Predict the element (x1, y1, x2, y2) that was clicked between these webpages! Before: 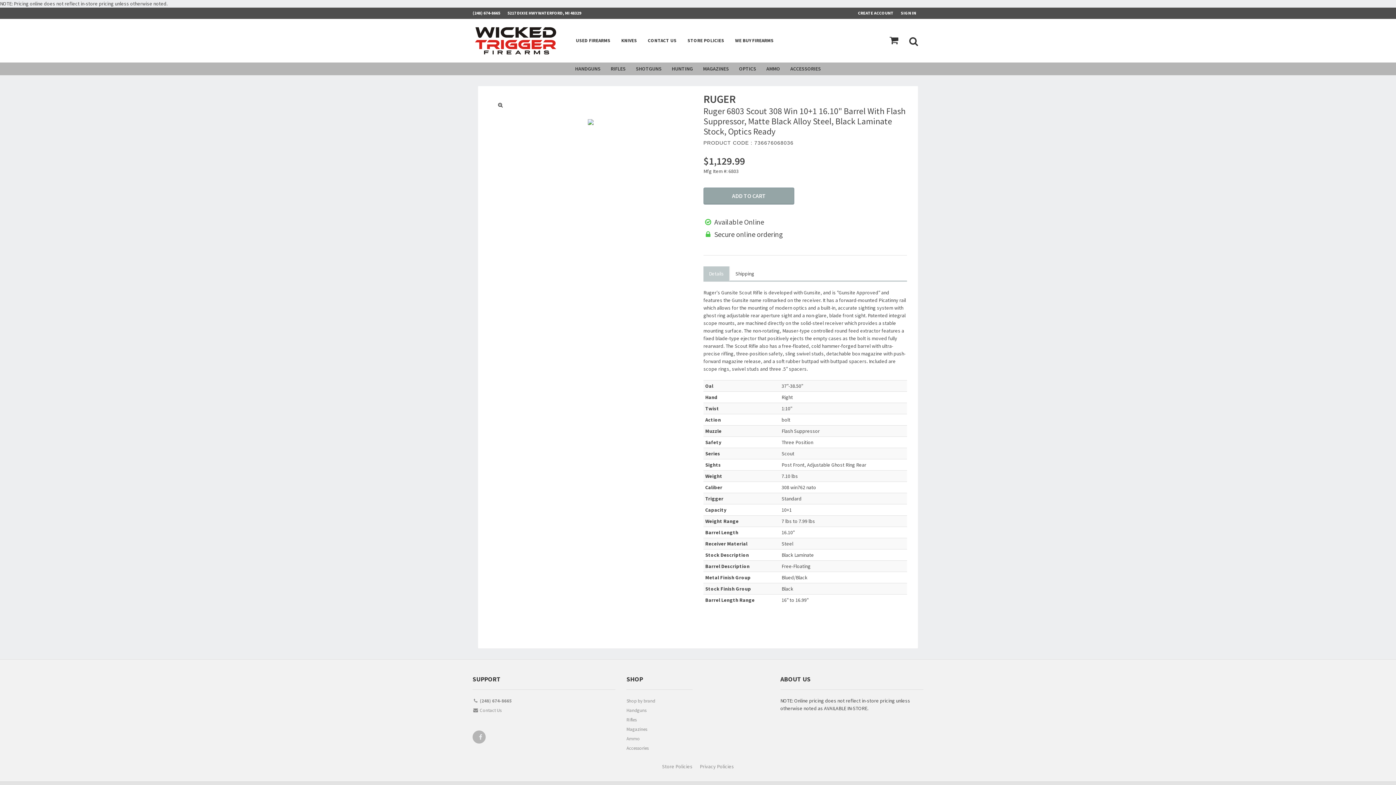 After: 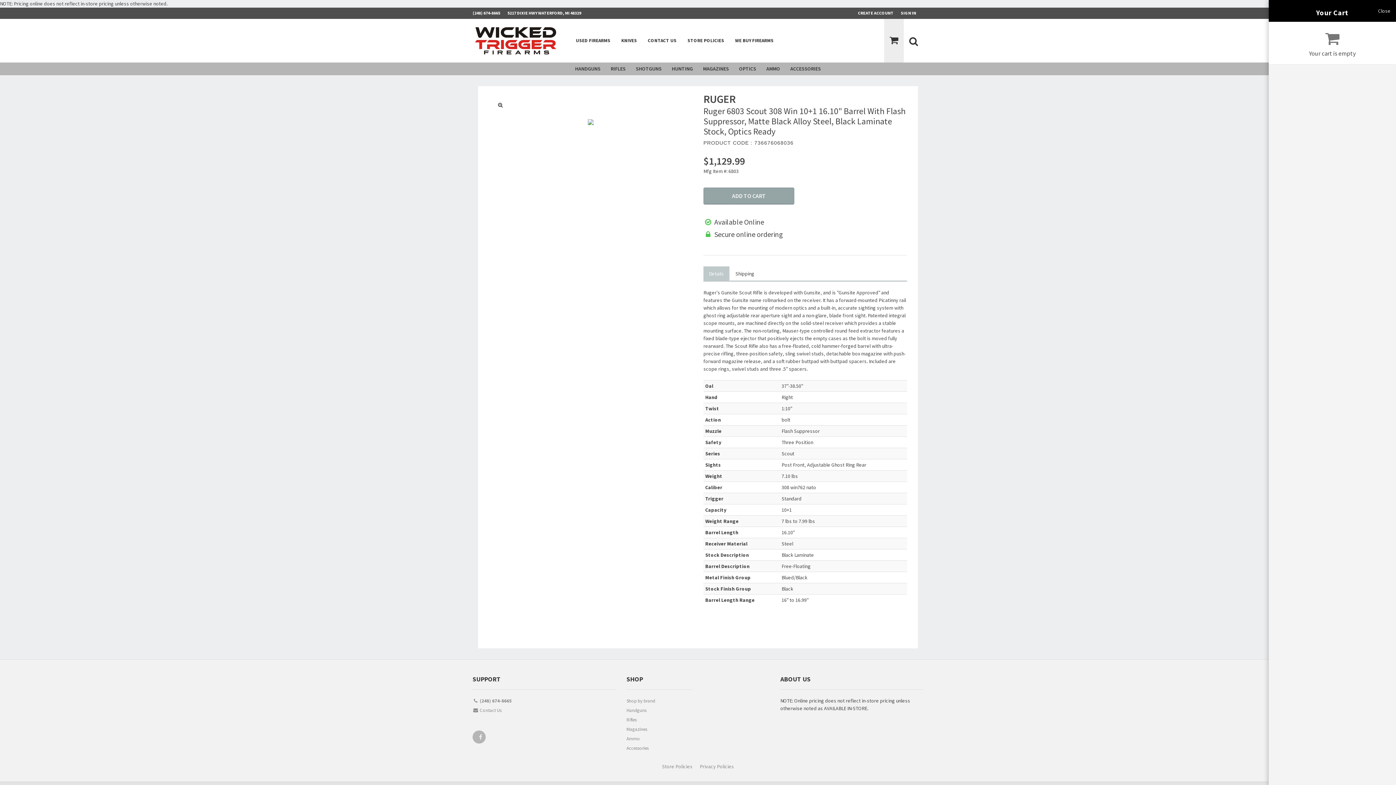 Action: bbox: (884, 18, 904, 62)